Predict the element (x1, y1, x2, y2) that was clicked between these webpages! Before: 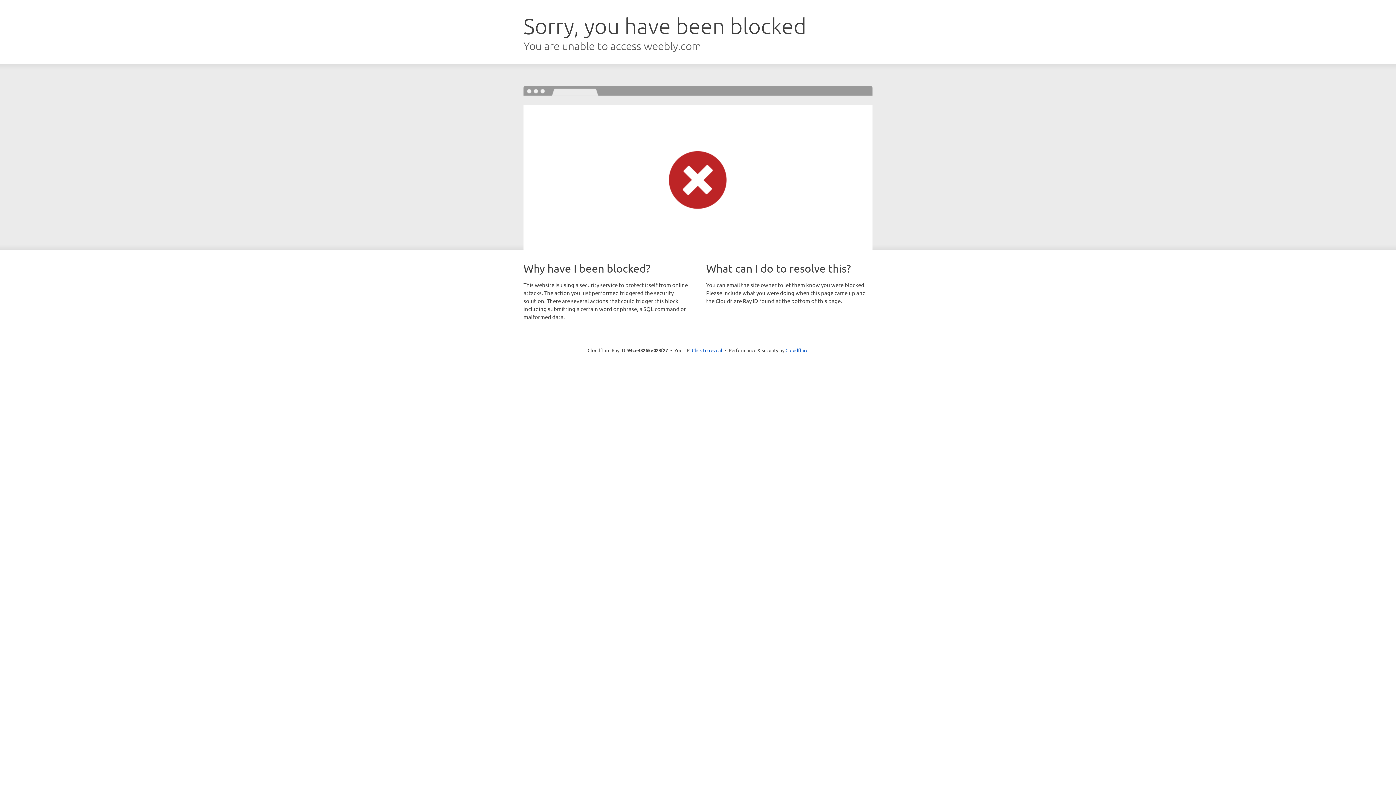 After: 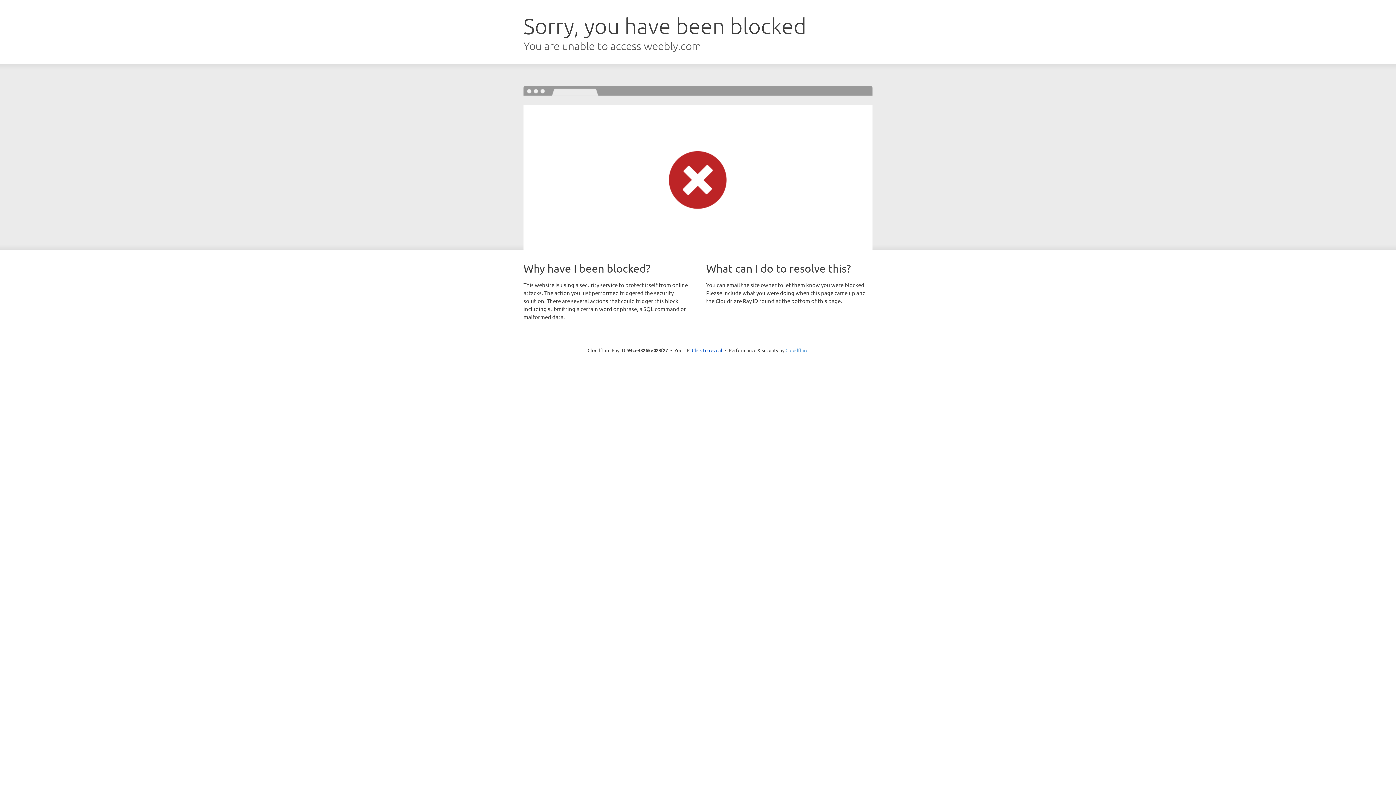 Action: label: Cloudflare bbox: (785, 347, 808, 353)